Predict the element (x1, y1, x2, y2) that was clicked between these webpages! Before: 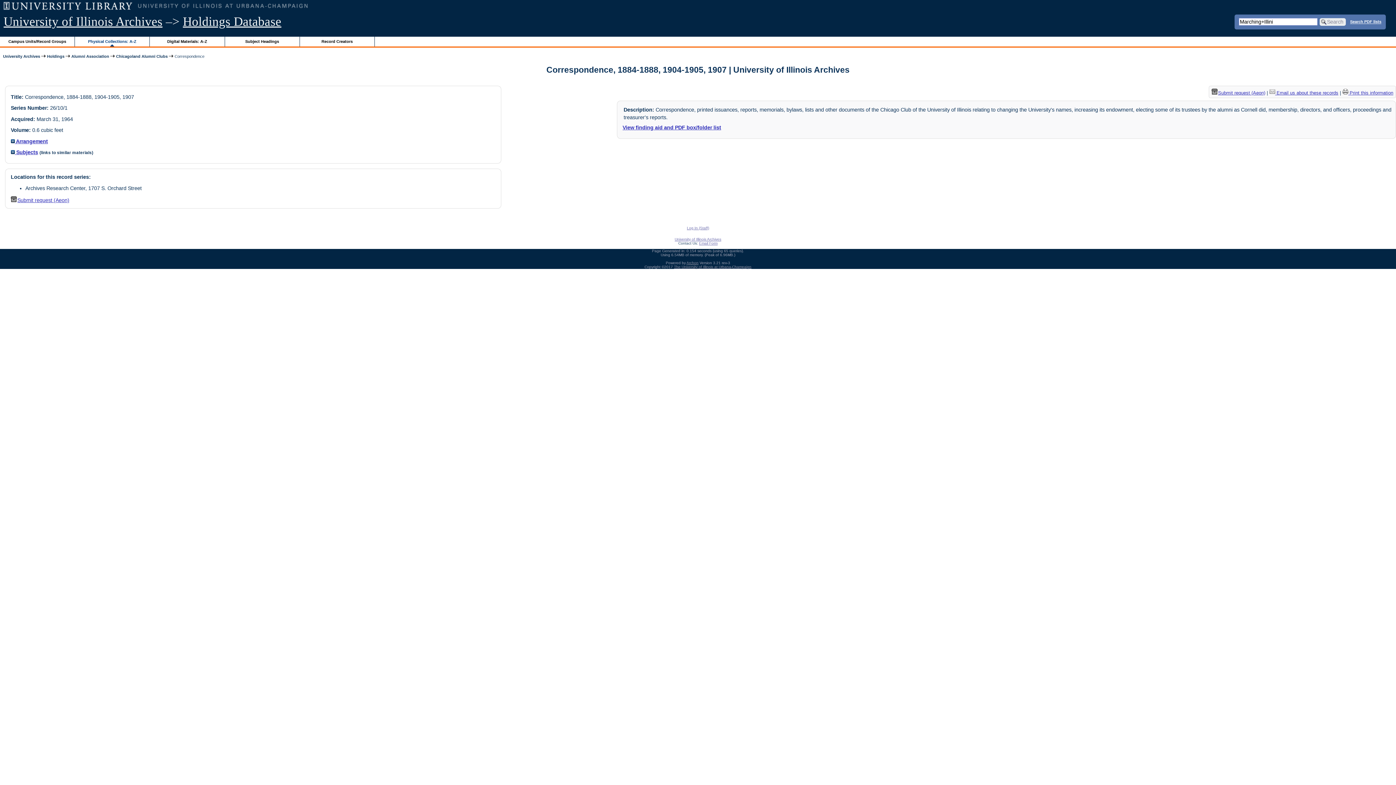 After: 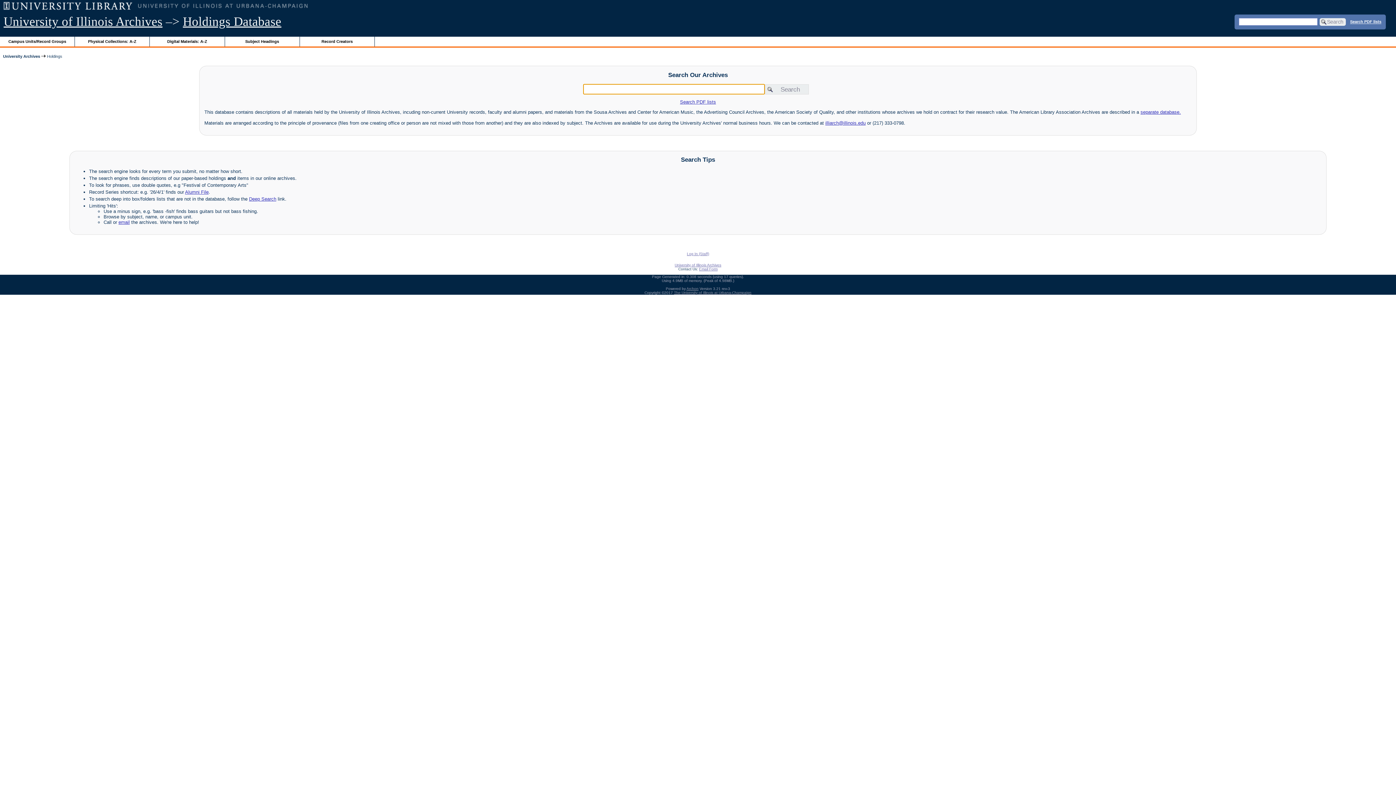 Action: bbox: (182, 14, 281, 28) label: Holdings Database